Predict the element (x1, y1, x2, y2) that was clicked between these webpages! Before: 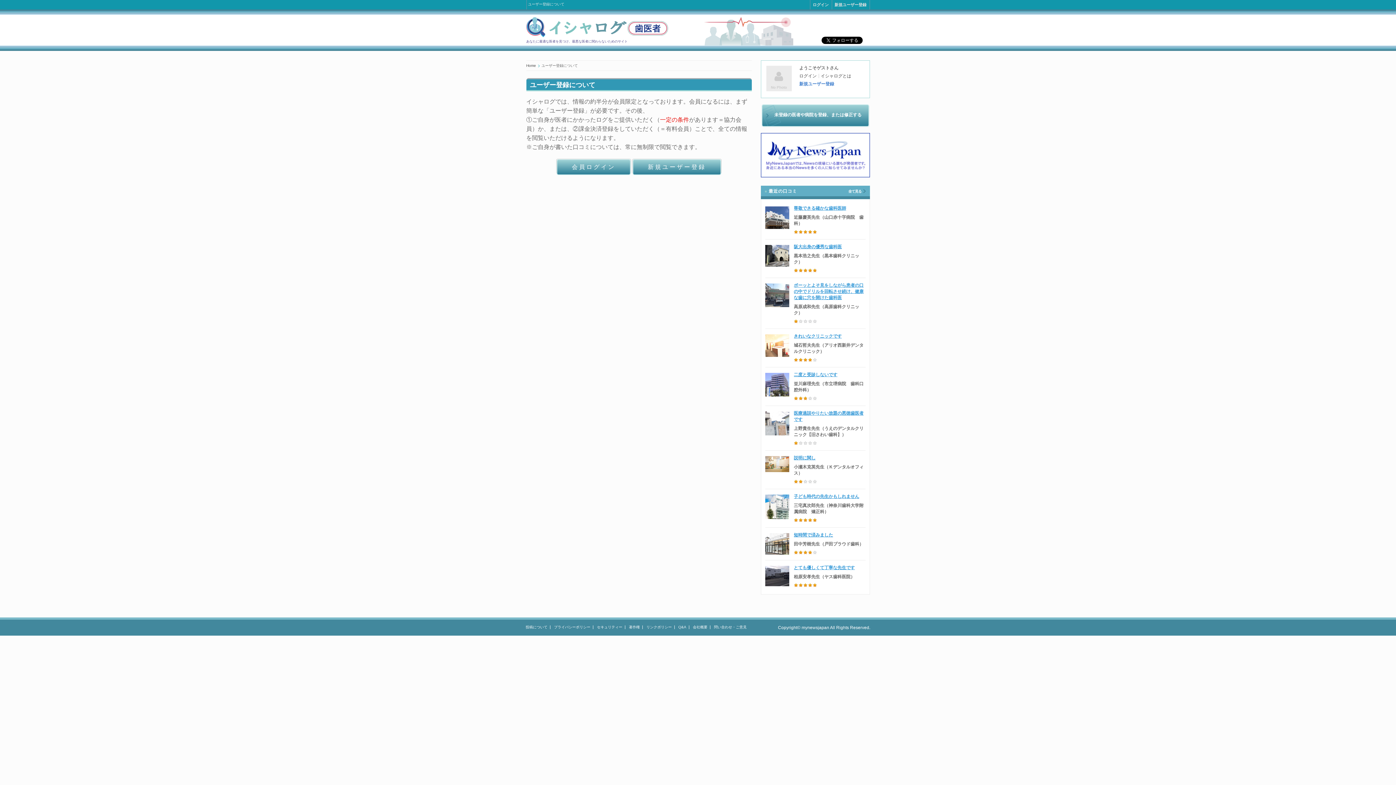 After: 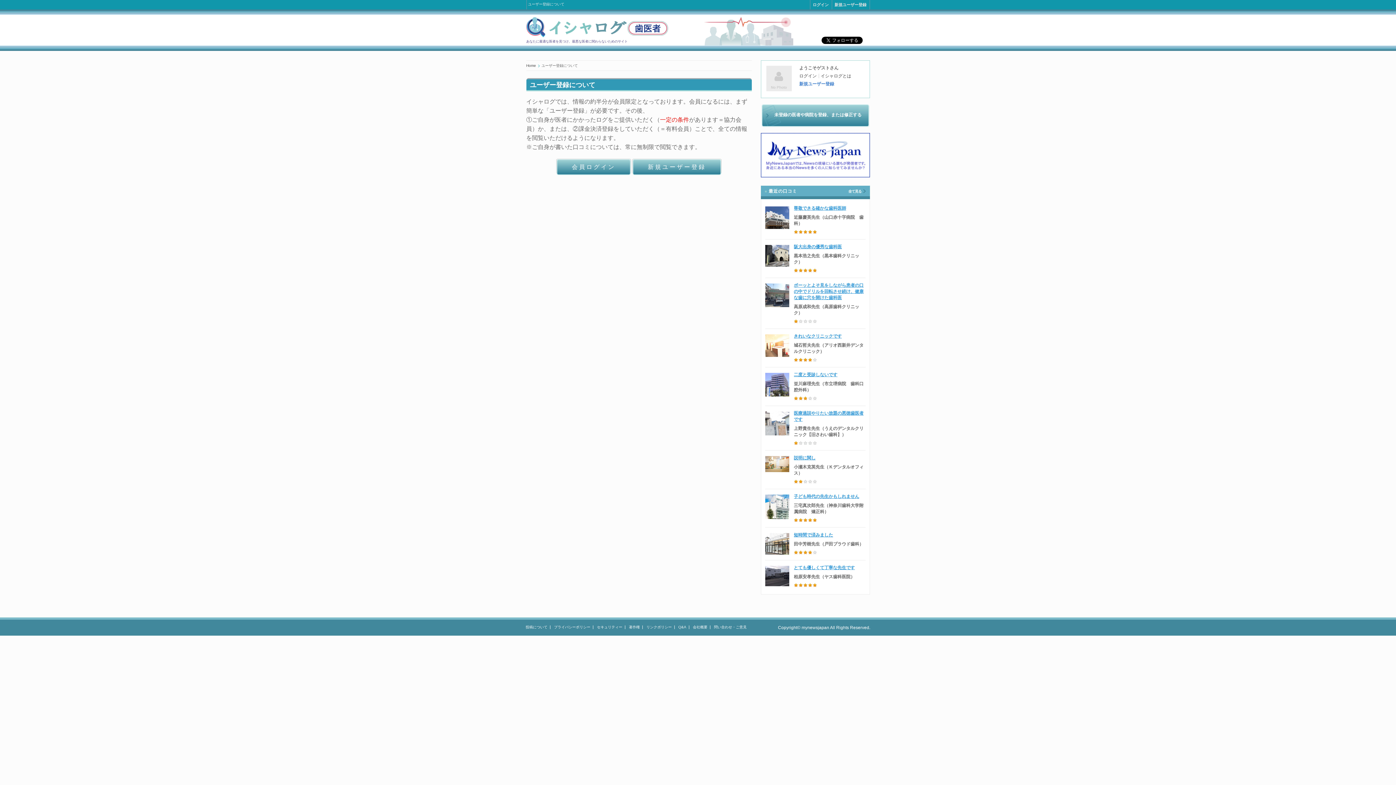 Action: label: 新規ユーザー登録 bbox: (799, 81, 834, 86)